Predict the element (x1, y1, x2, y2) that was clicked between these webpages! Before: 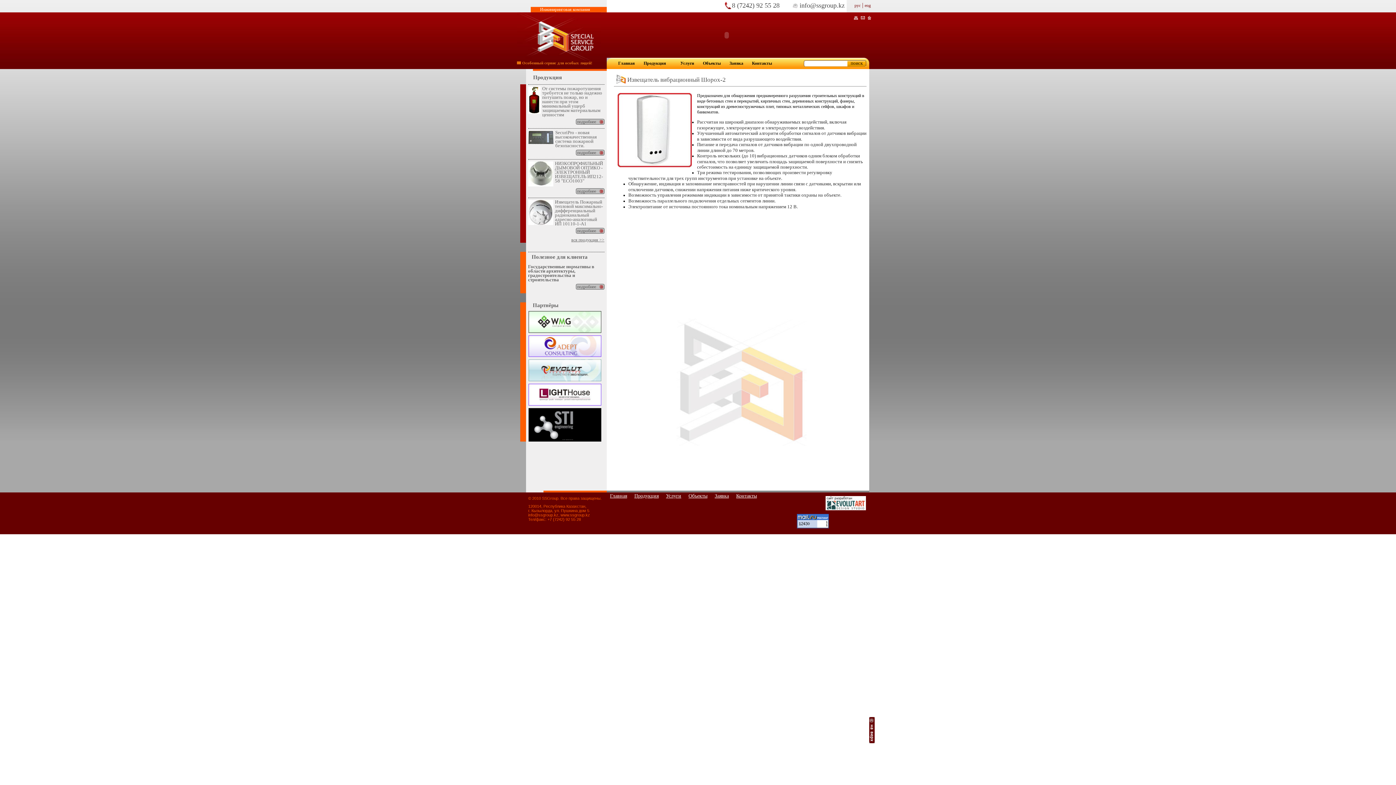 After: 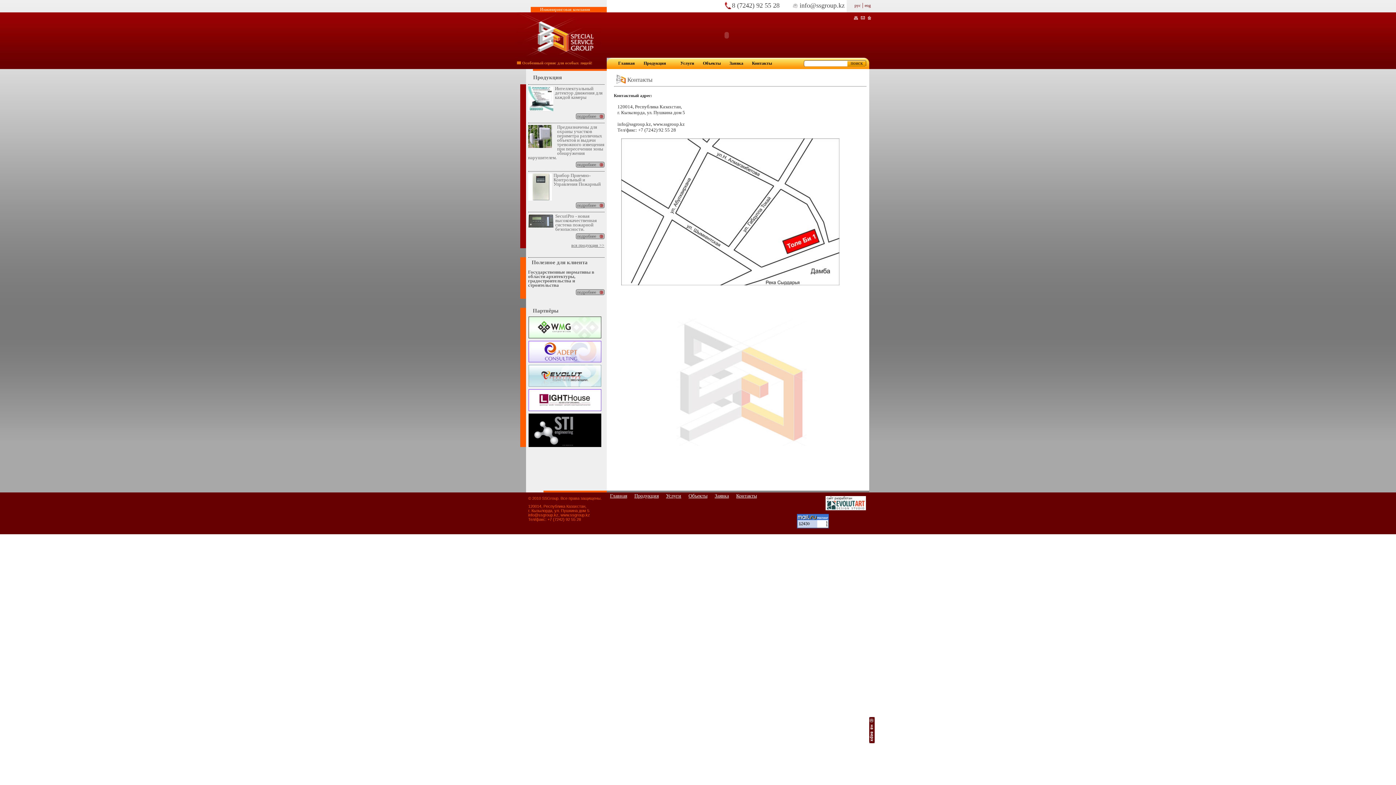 Action: label: Контакты bbox: (736, 493, 757, 498)